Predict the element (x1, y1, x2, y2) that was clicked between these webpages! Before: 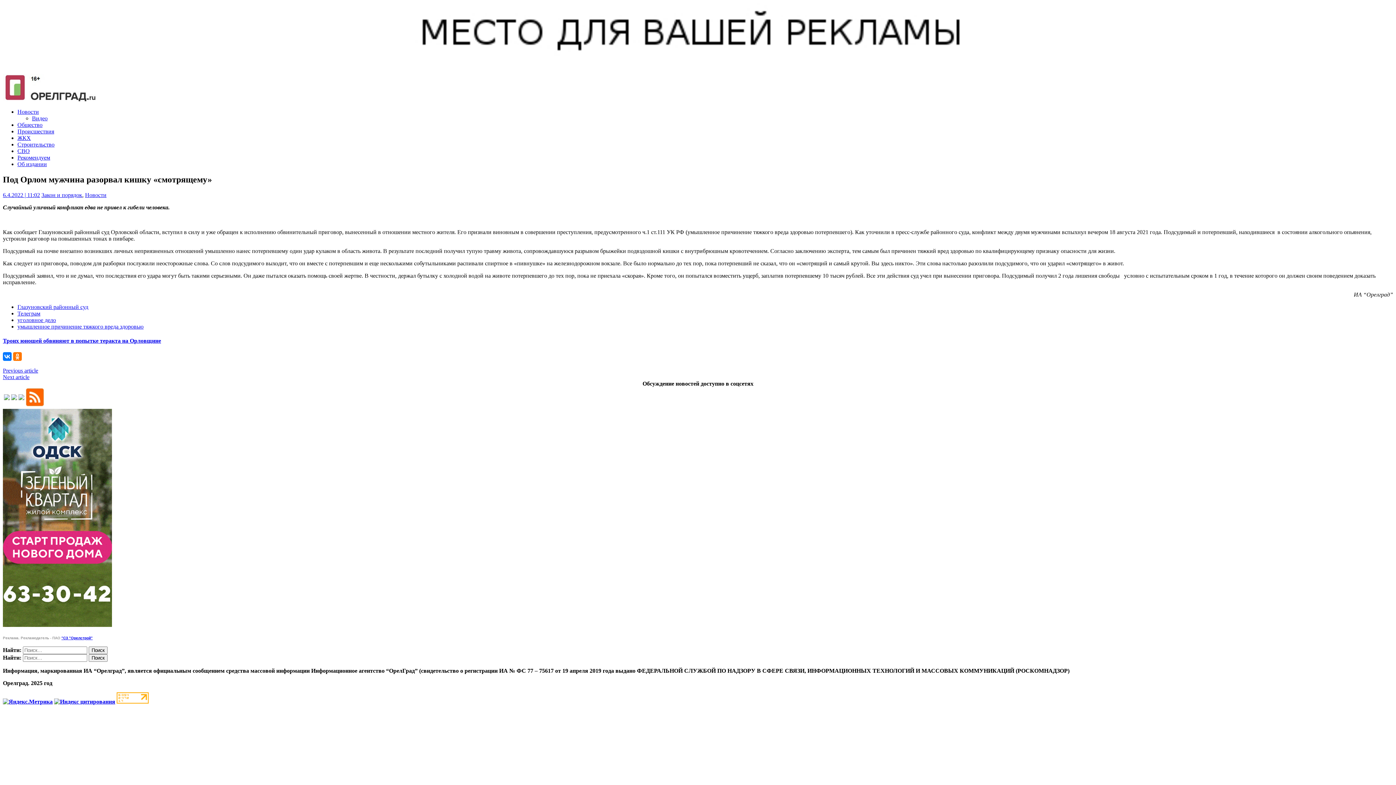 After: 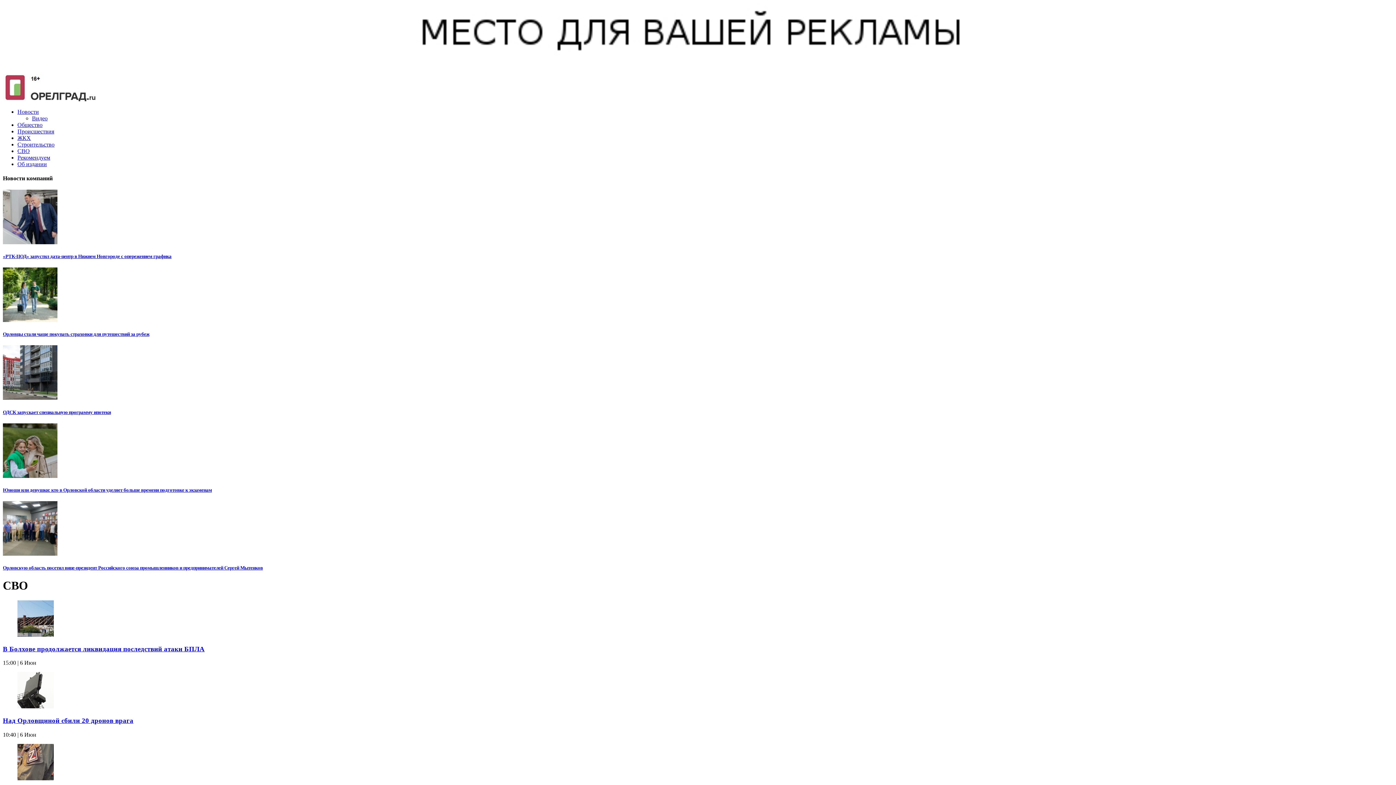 Action: bbox: (17, 148, 29, 154) label: СВО